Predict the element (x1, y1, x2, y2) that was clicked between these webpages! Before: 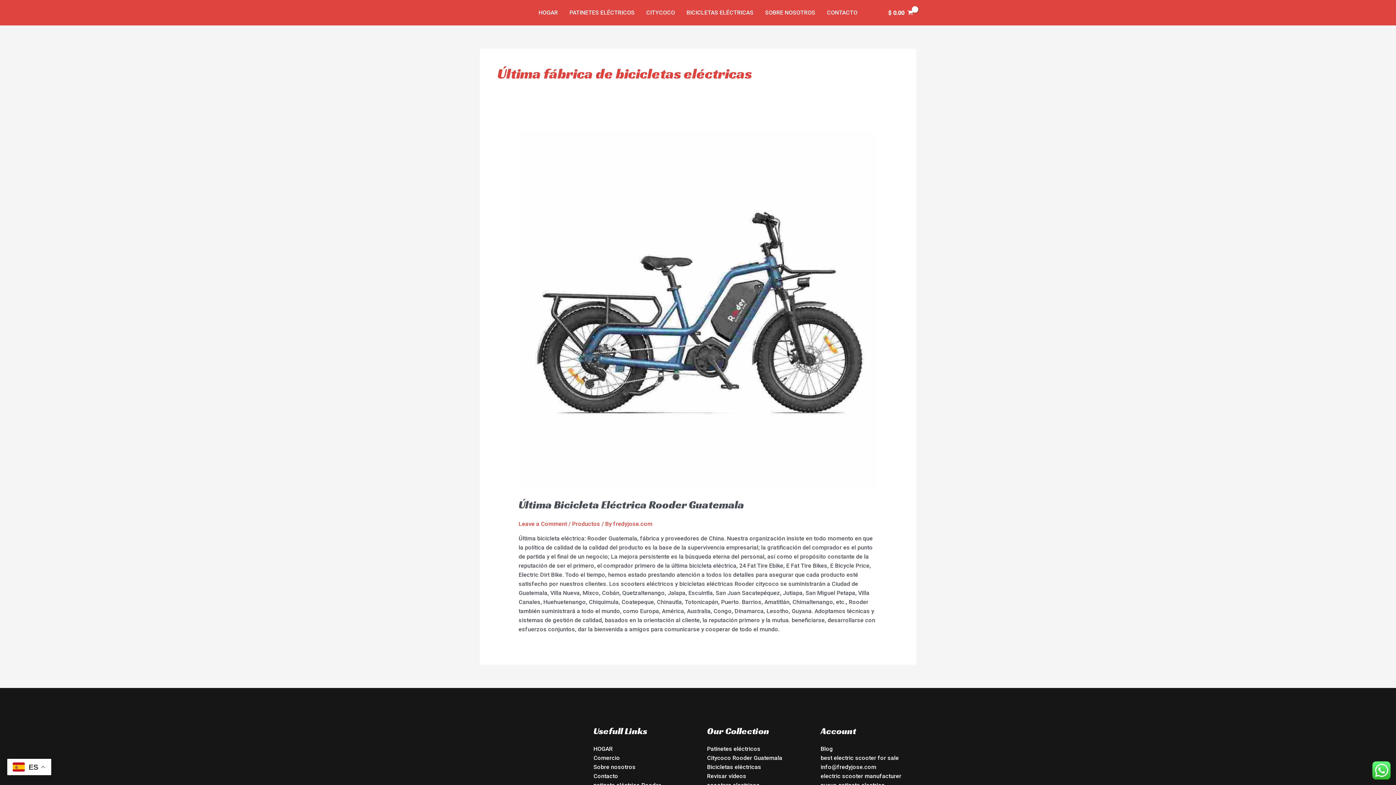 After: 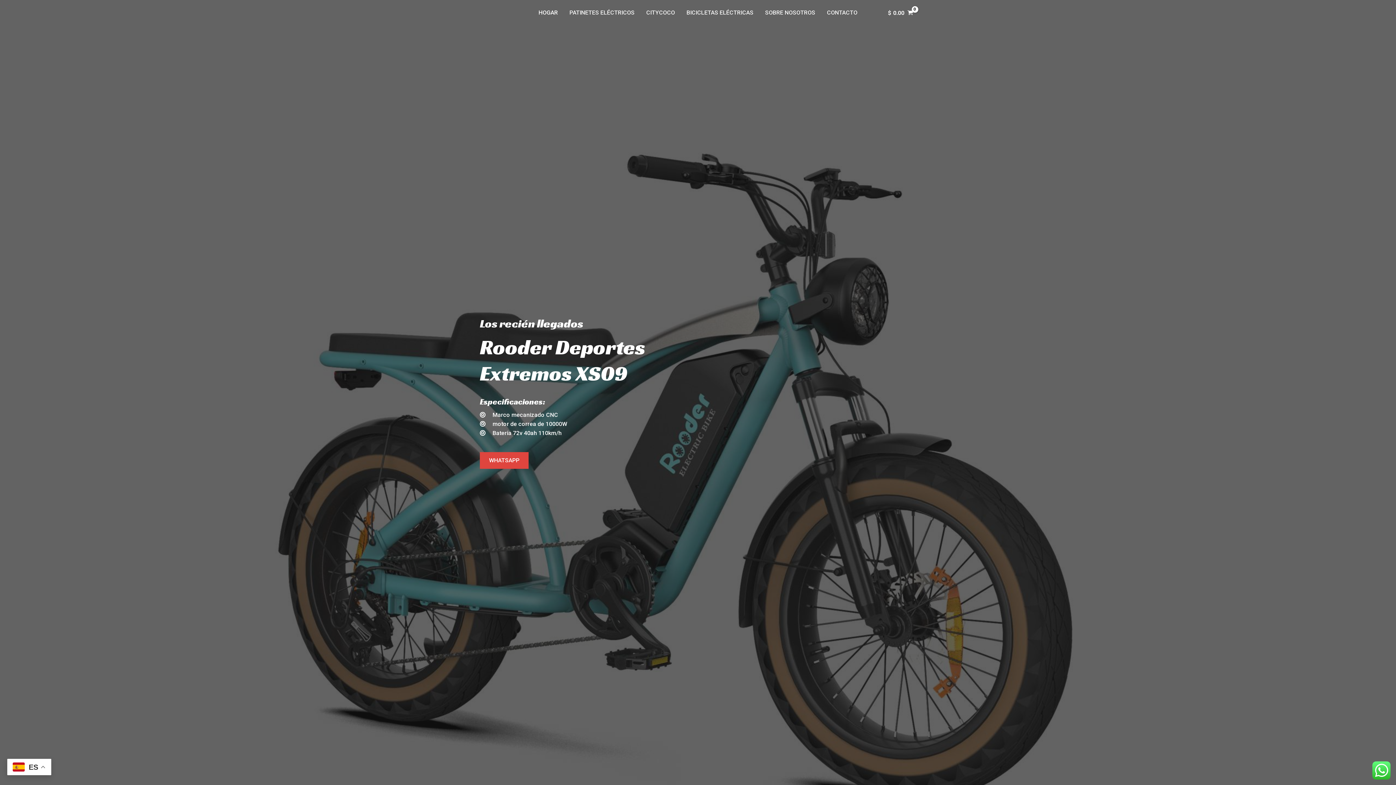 Action: bbox: (480, 751, 540, 758)